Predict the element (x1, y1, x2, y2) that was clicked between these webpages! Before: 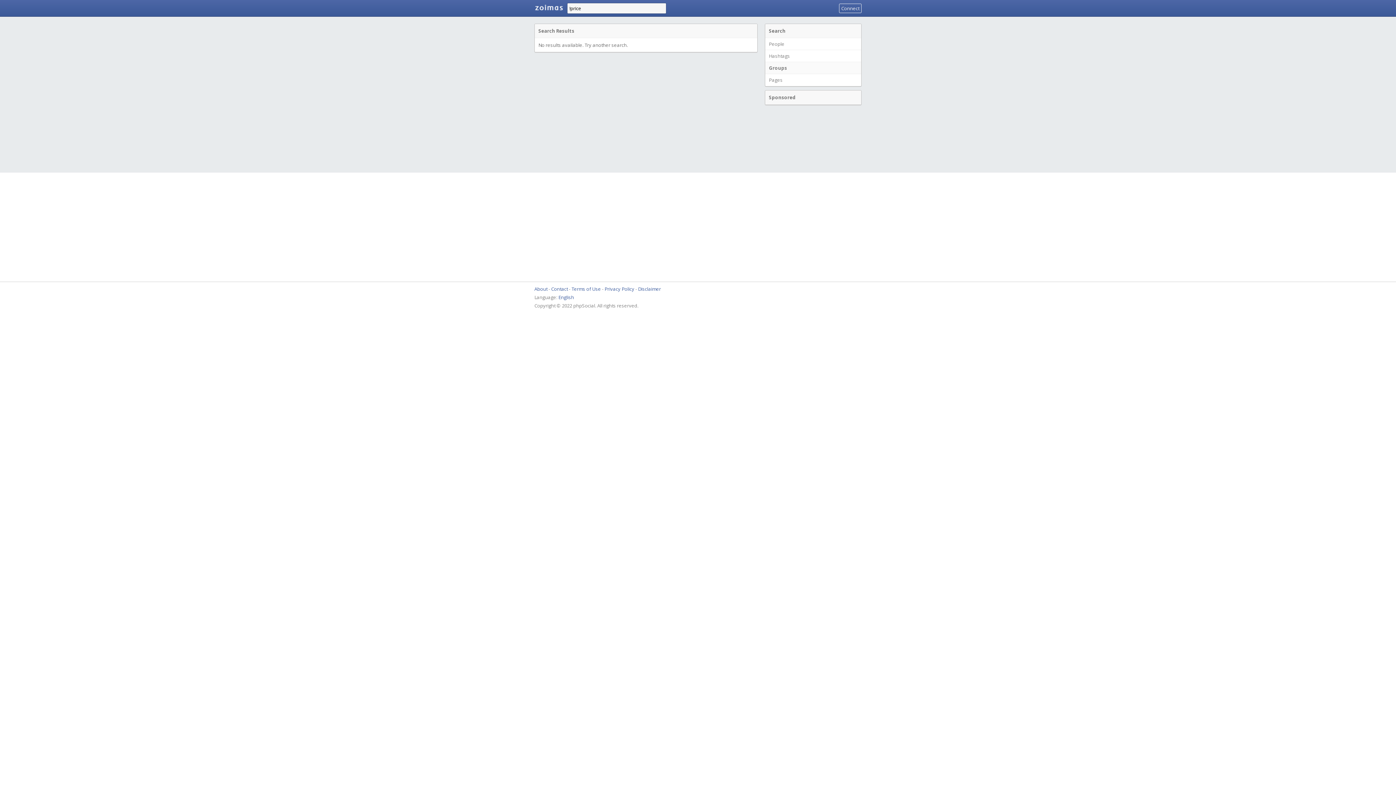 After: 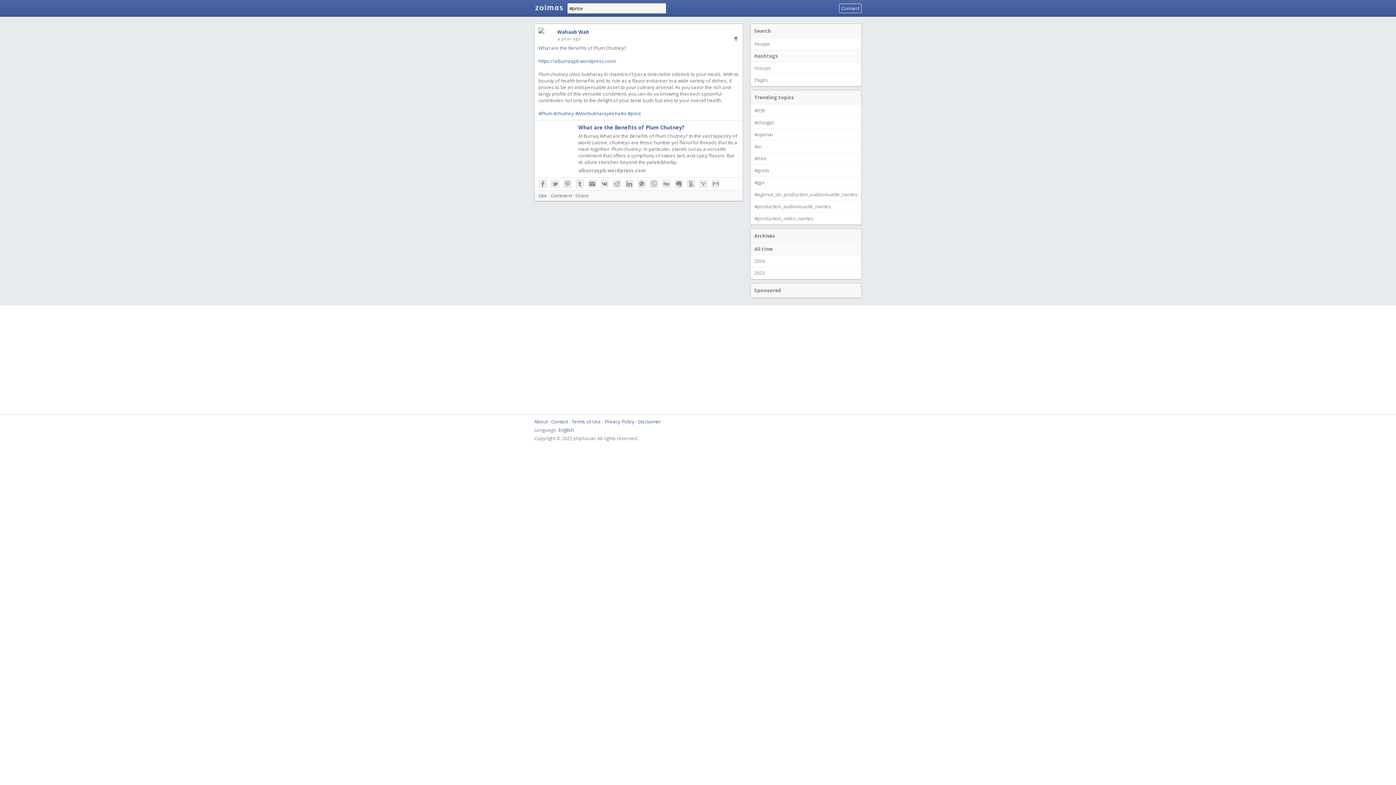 Action: label: Hashtags bbox: (765, 49, 861, 62)